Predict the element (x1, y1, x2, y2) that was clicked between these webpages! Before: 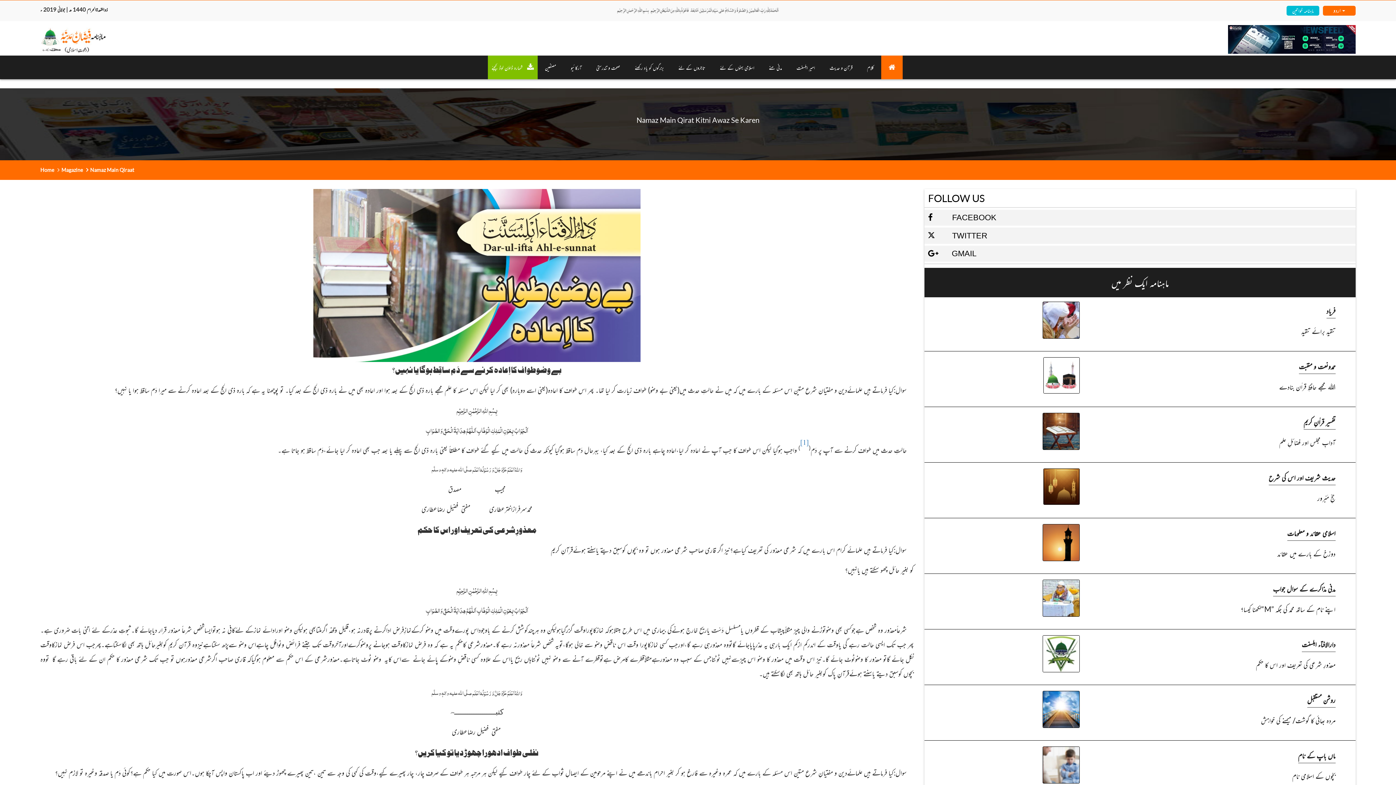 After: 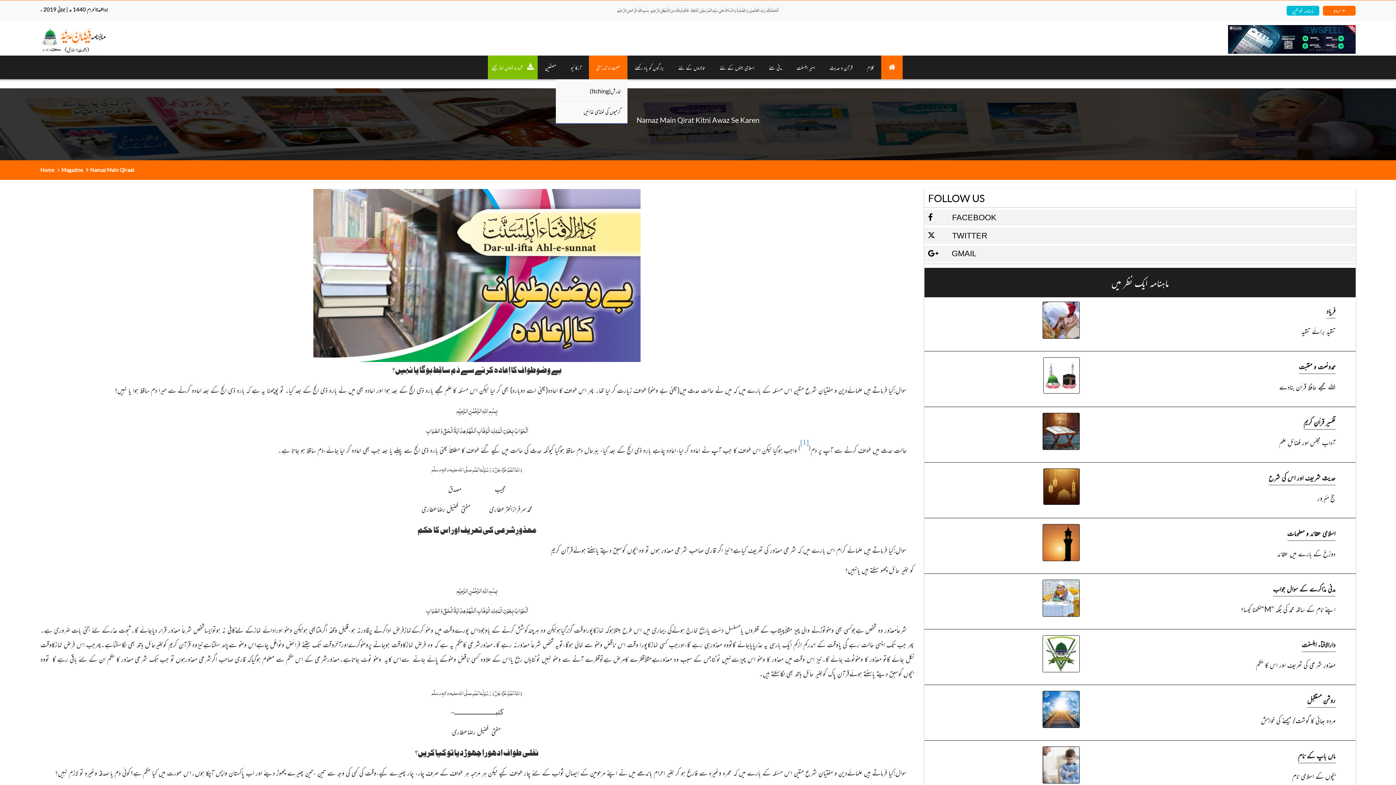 Action: bbox: (589, 55, 627, 79) label: صحت و تندرستی